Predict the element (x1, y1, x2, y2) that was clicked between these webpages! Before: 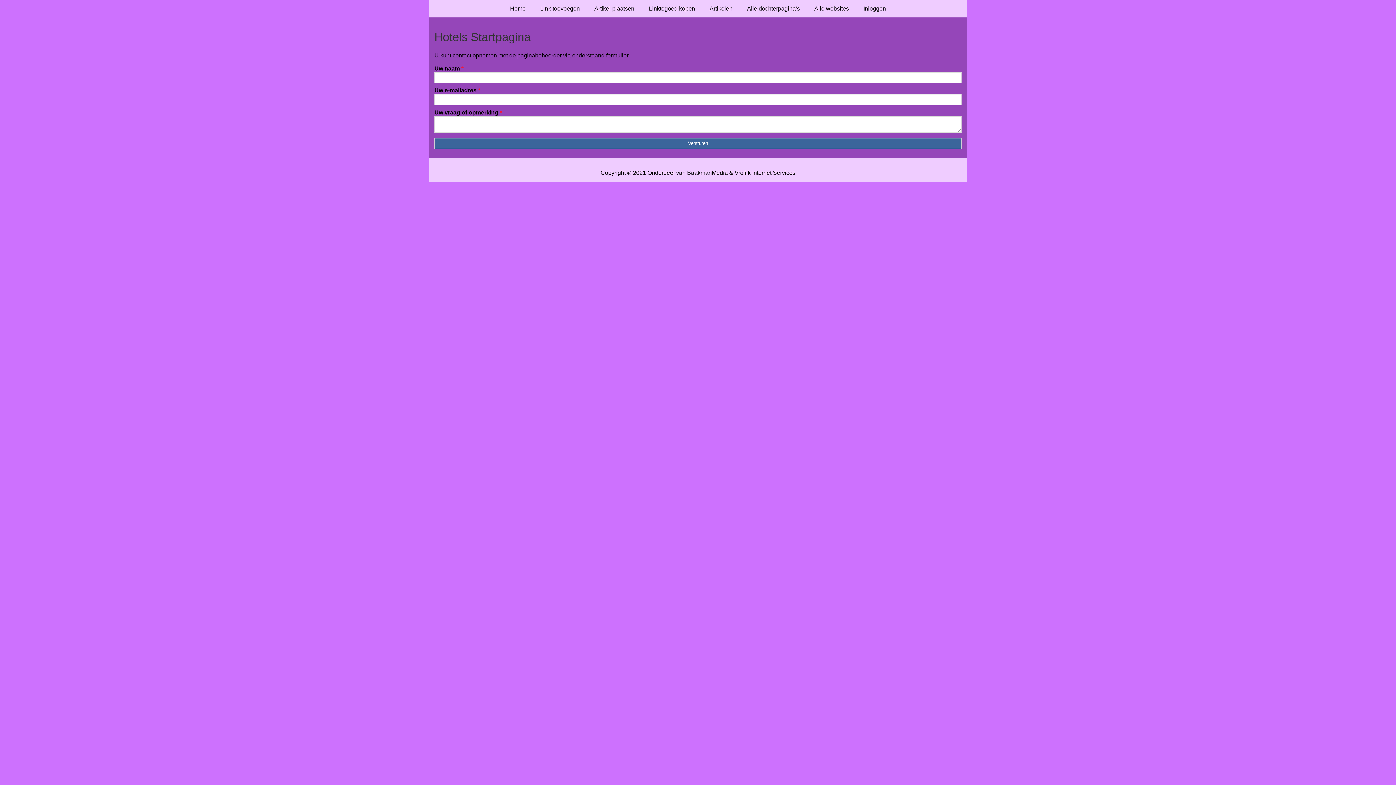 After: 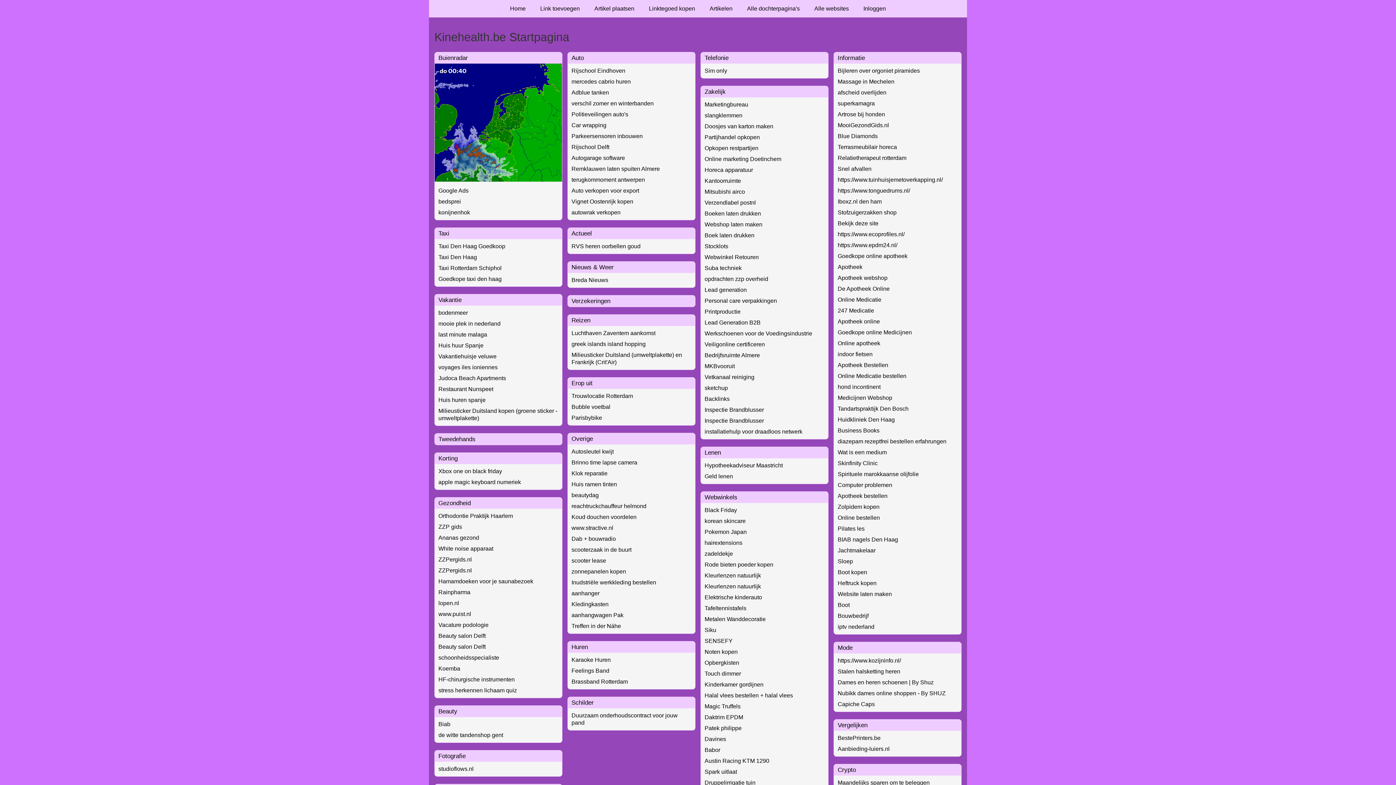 Action: bbox: (434, 30, 961, 44) label: Hotels Startpagina